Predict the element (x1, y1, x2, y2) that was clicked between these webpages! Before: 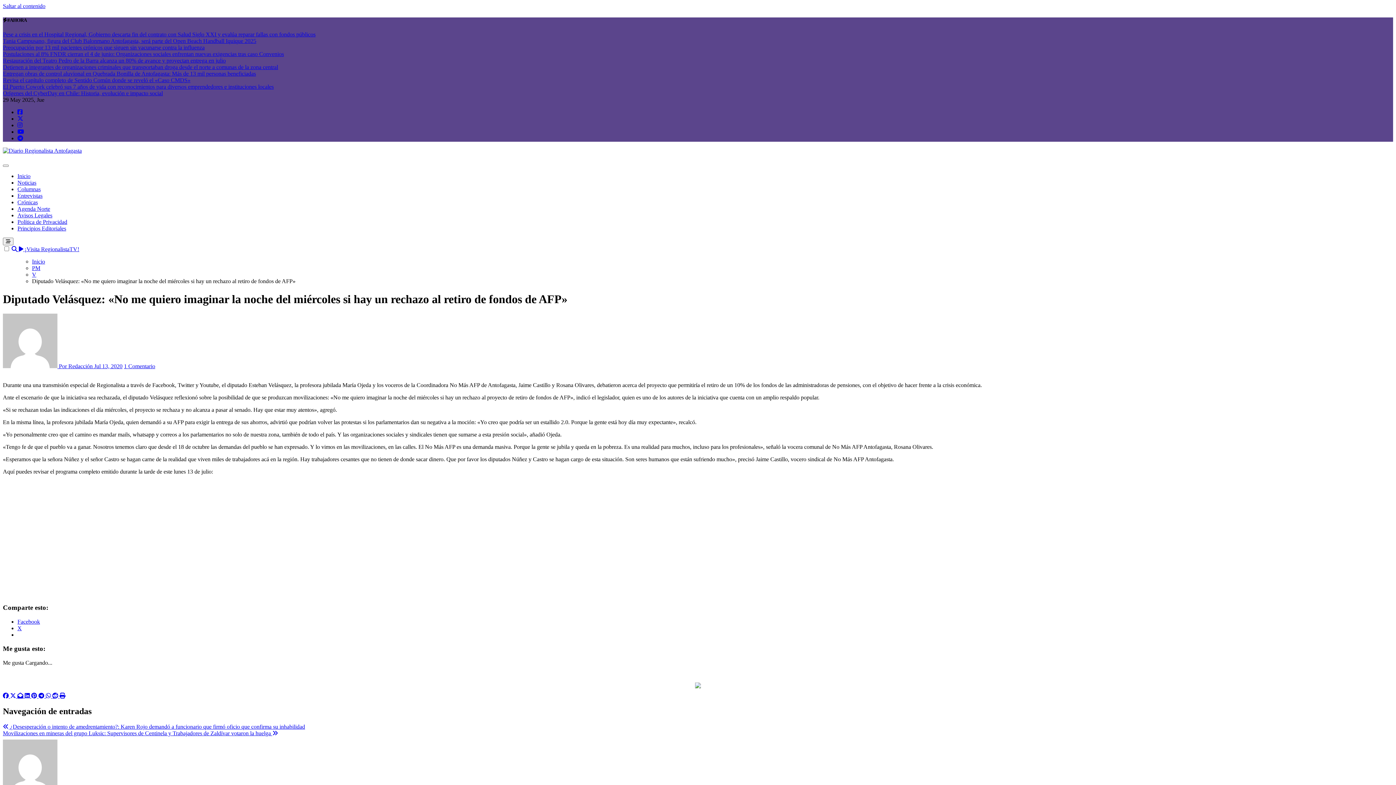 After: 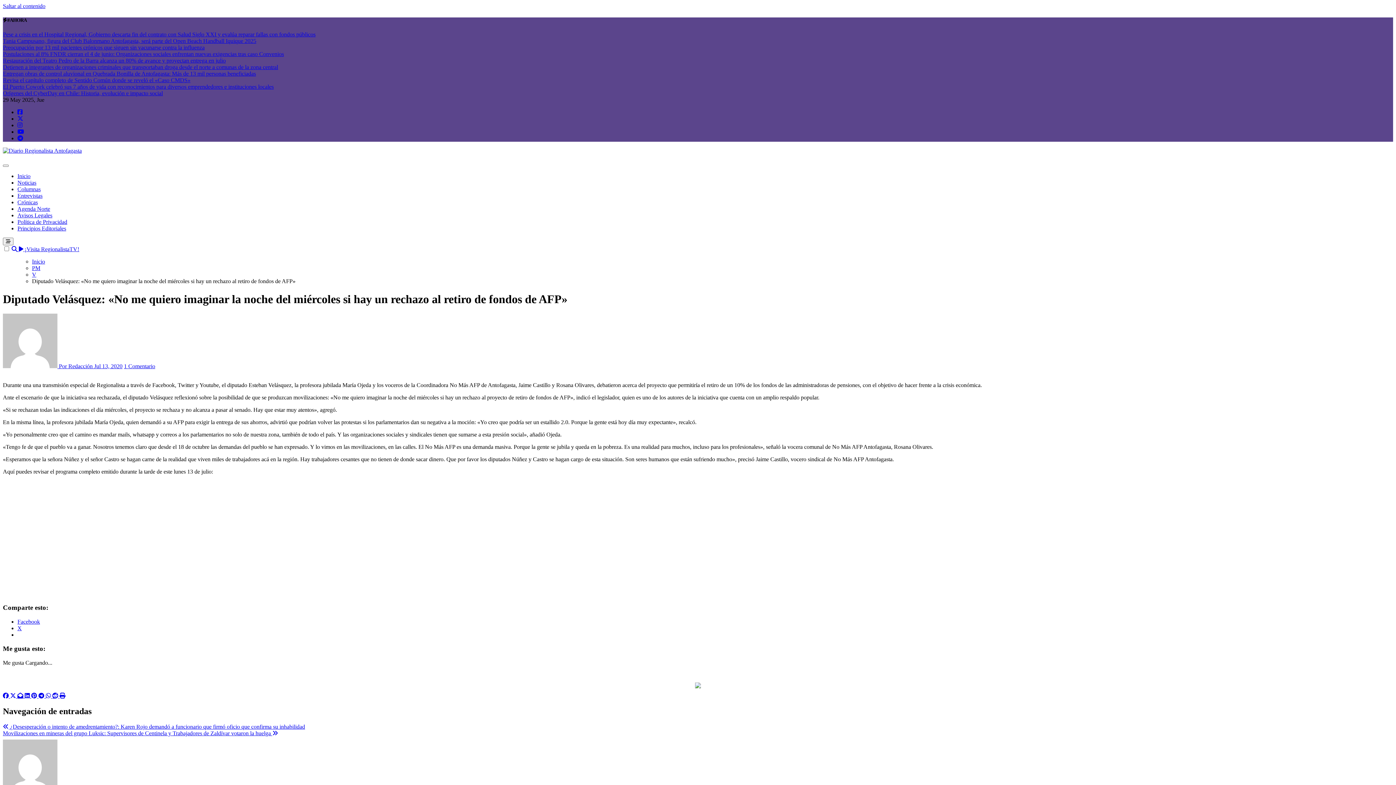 Action: label:   bbox: (11, 246, 18, 252)